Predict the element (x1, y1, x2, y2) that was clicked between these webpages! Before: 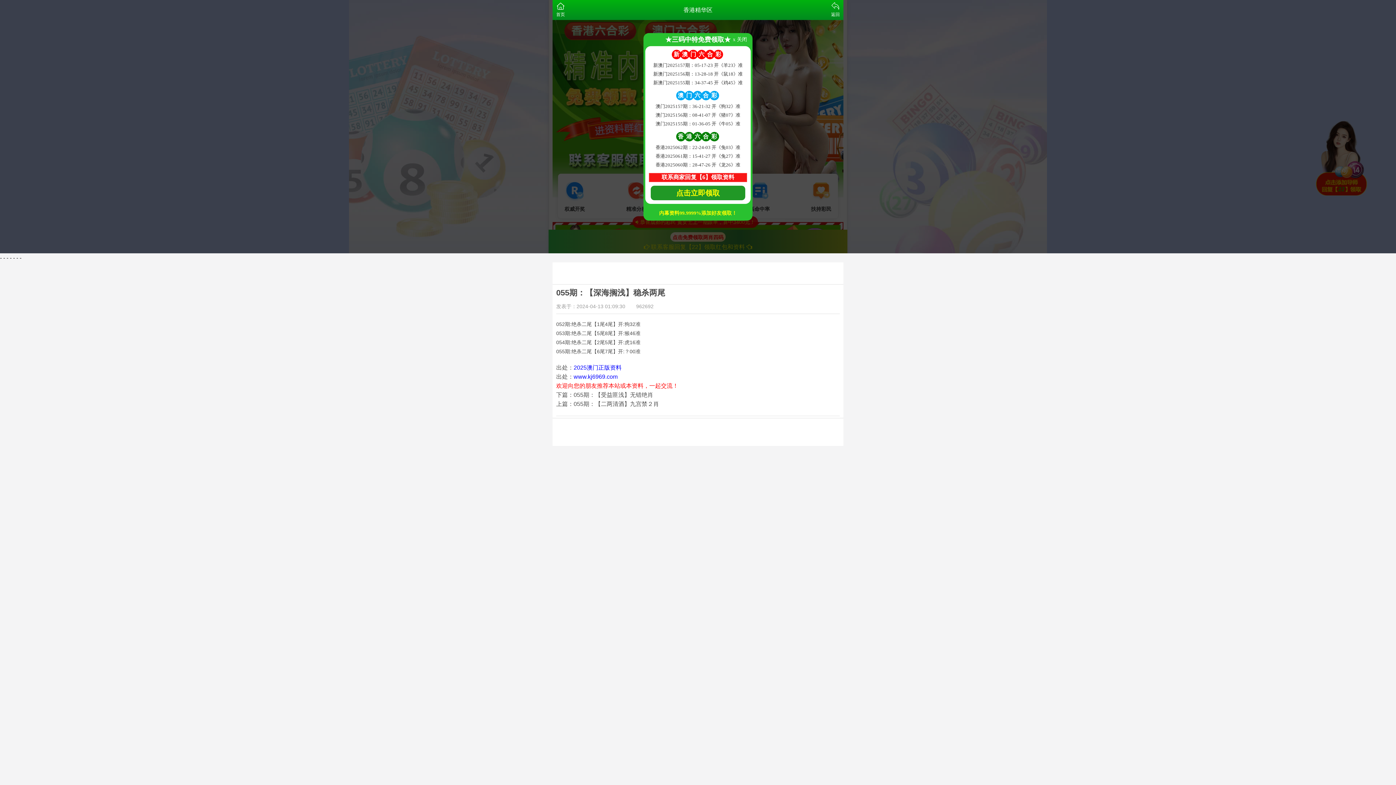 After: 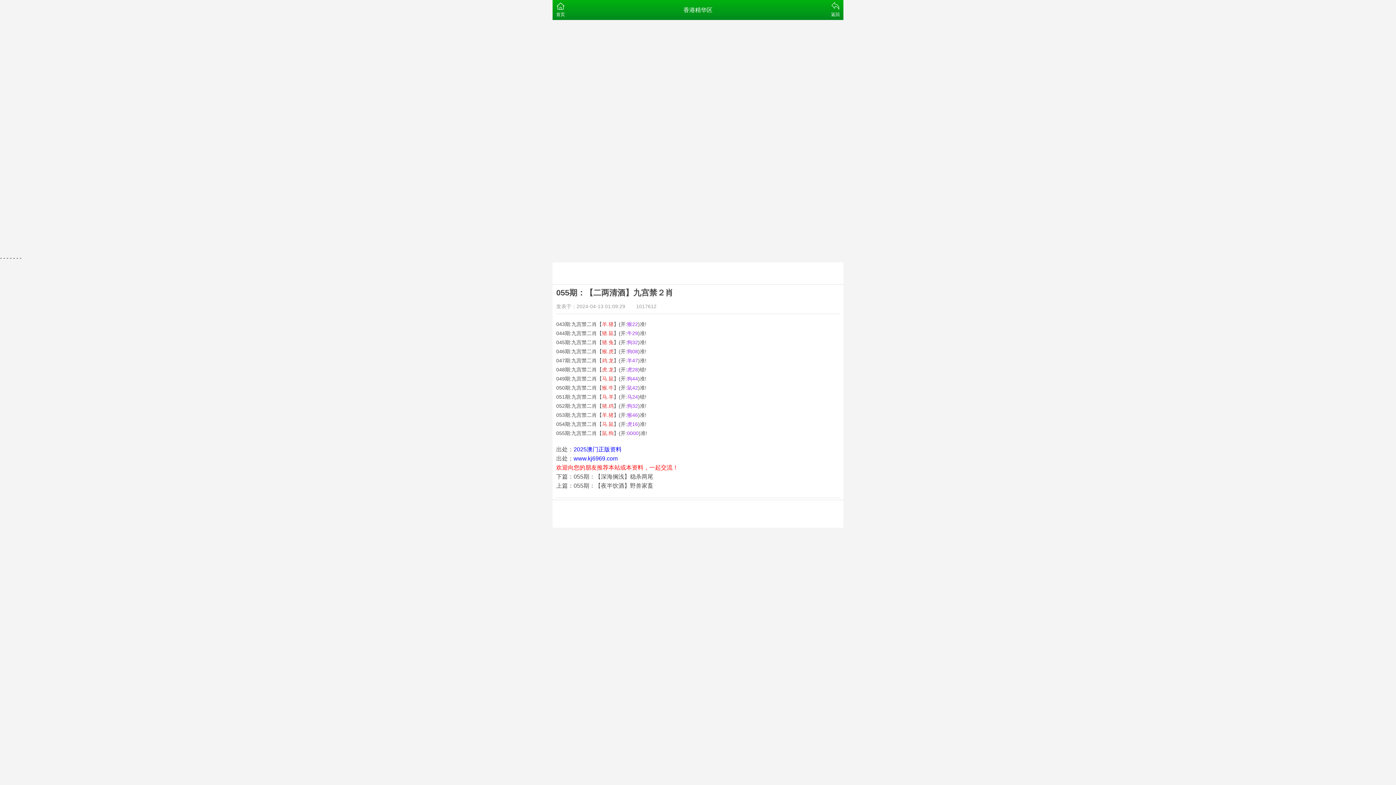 Action: label: 上篇：055期：【二两清酒】九宫禁２肖 bbox: (556, 401, 659, 407)